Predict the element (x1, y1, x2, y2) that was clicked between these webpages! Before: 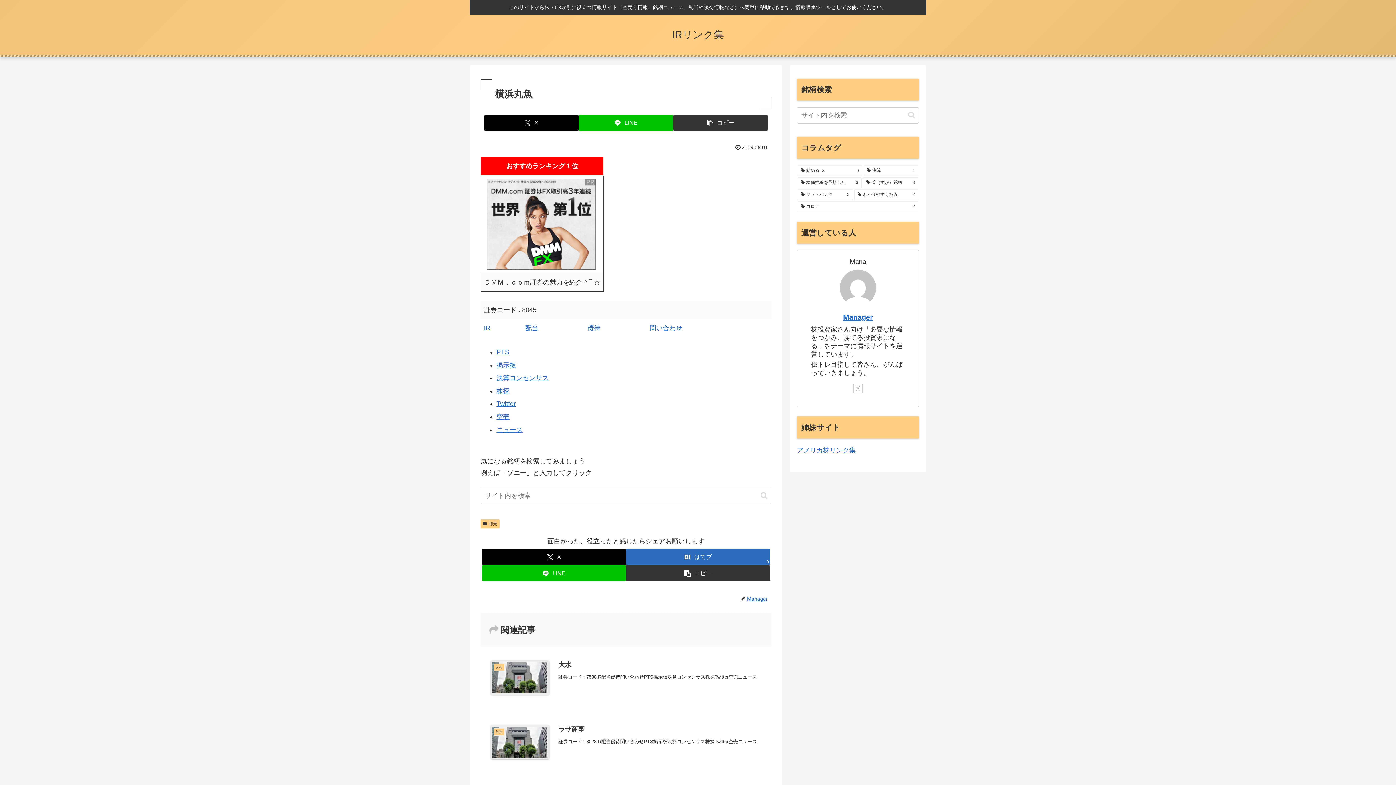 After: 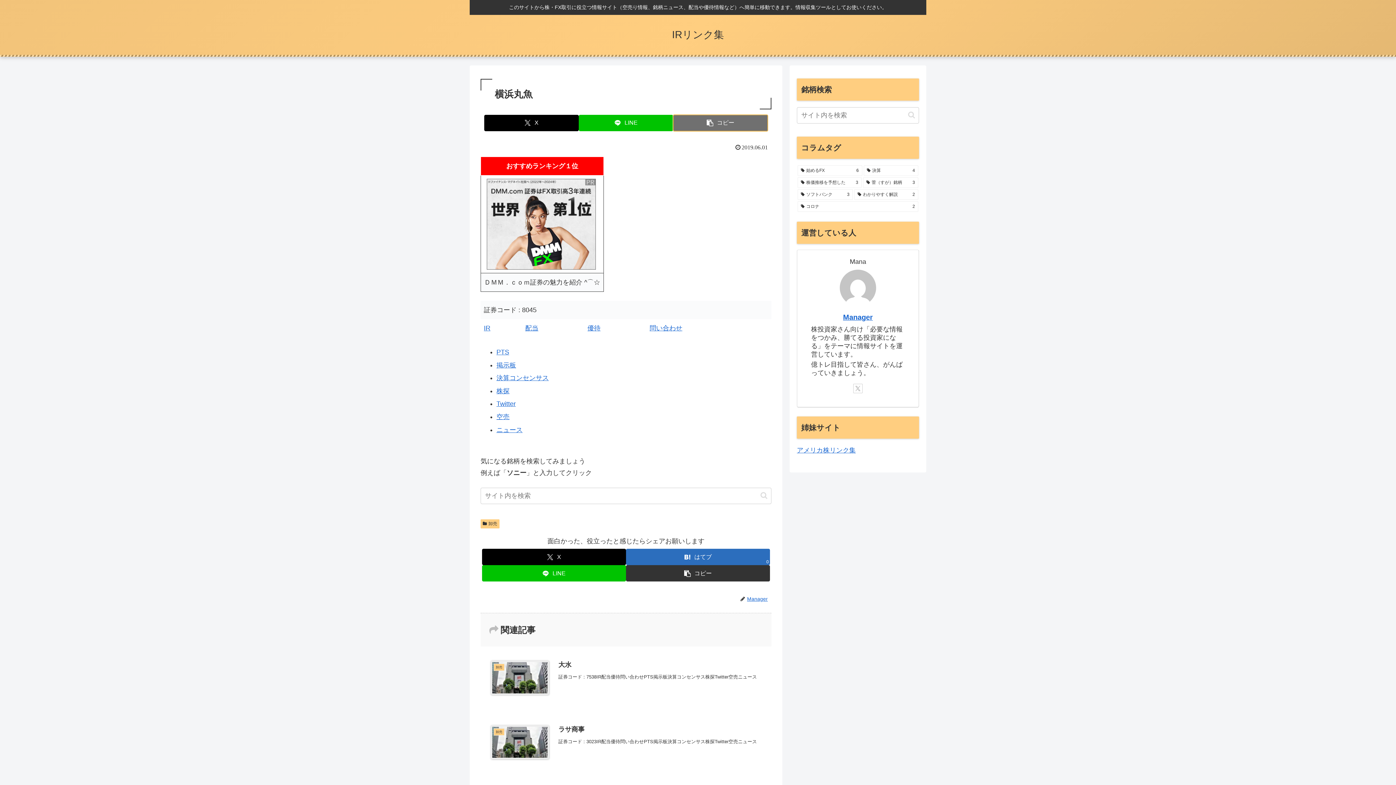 Action: bbox: (673, 114, 768, 131) label: タイトルとURLをコピーする